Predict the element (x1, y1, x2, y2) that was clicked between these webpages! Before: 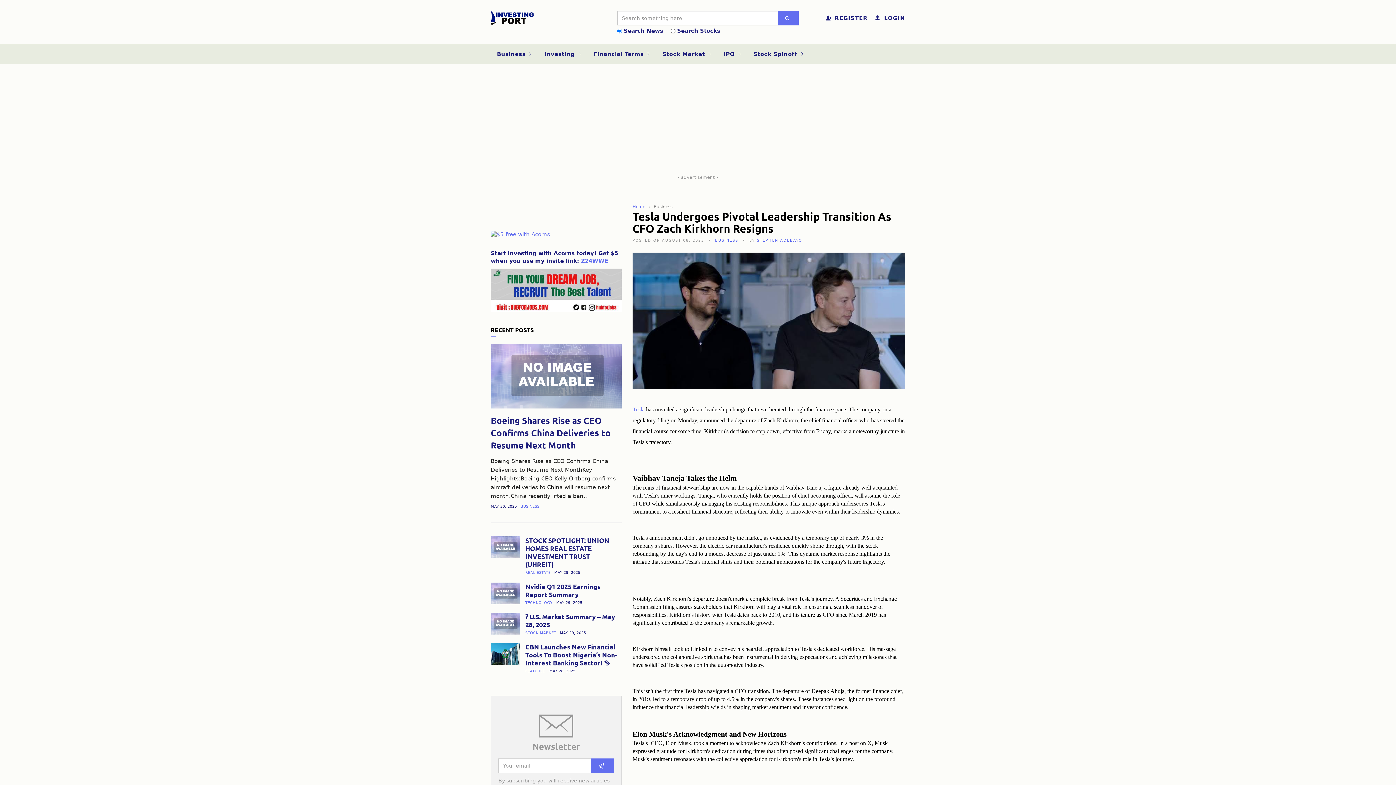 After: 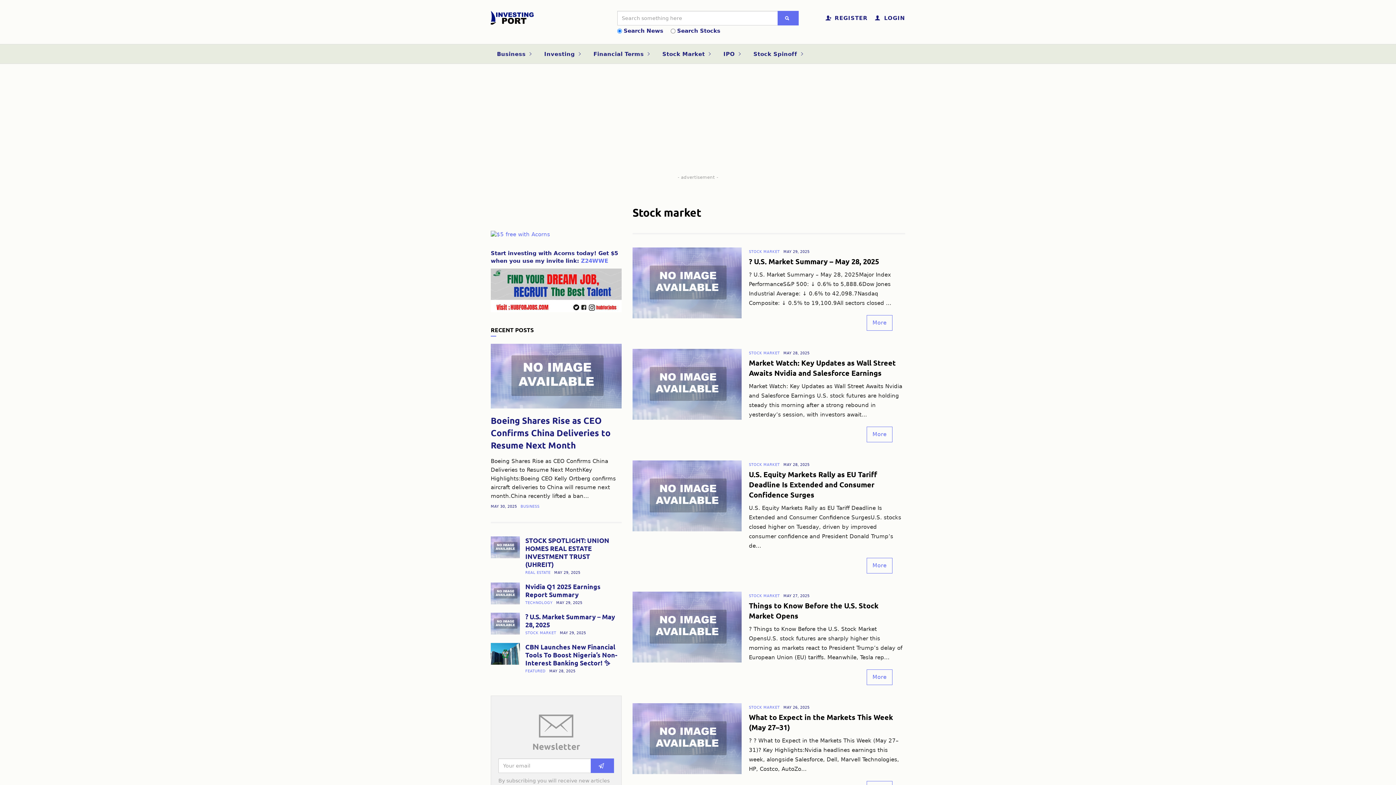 Action: label: STOCK MARKET bbox: (525, 631, 556, 635)